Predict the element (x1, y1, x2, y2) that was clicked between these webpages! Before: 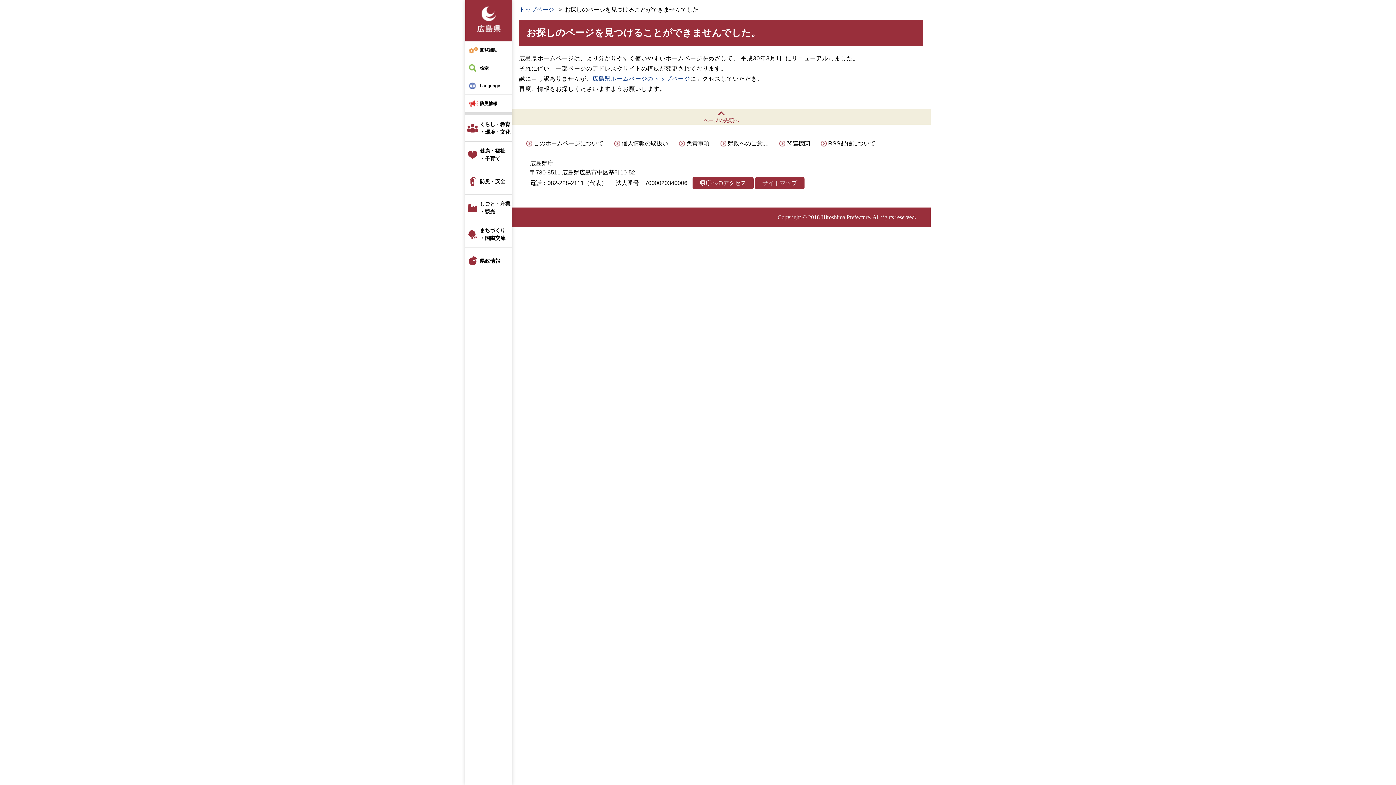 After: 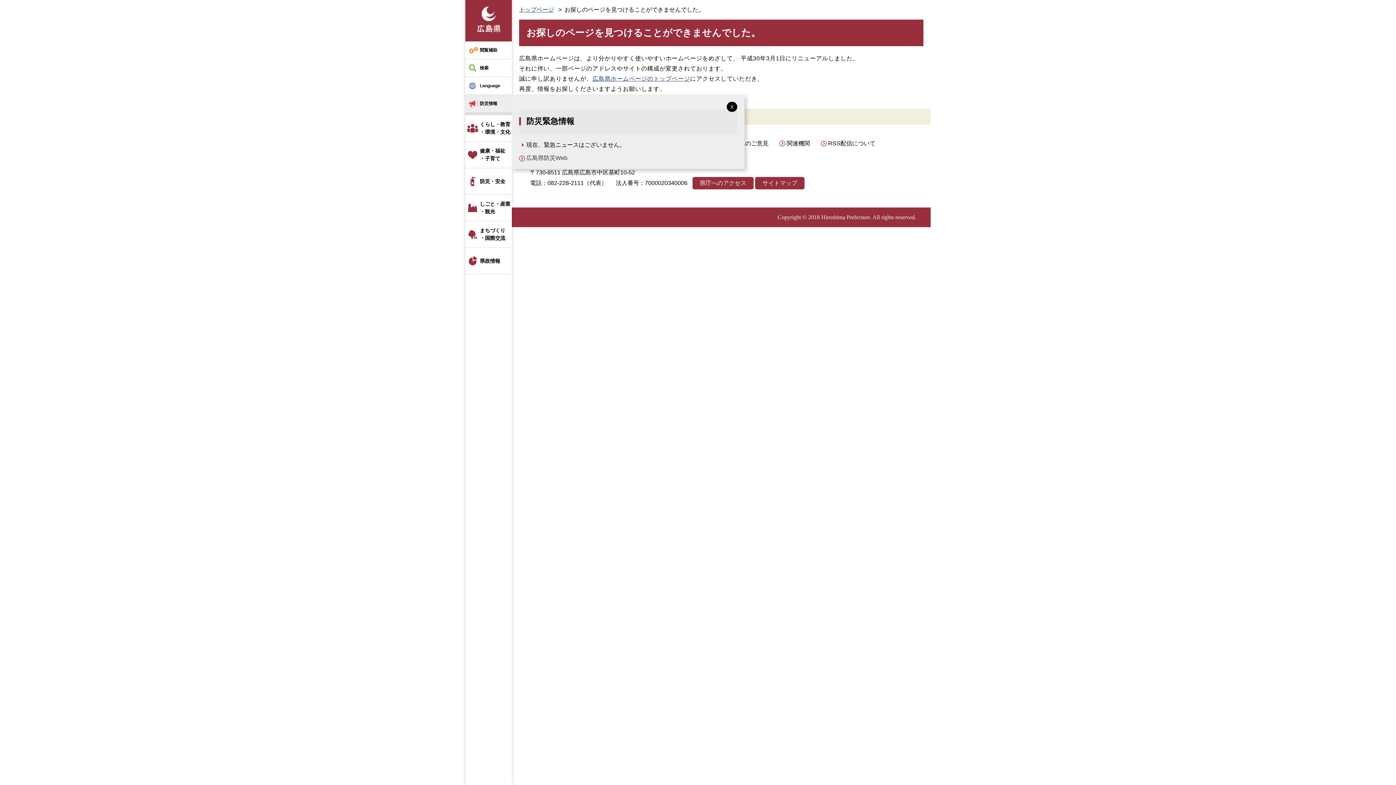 Action: bbox: (465, 94, 512, 112) label: 防災情報